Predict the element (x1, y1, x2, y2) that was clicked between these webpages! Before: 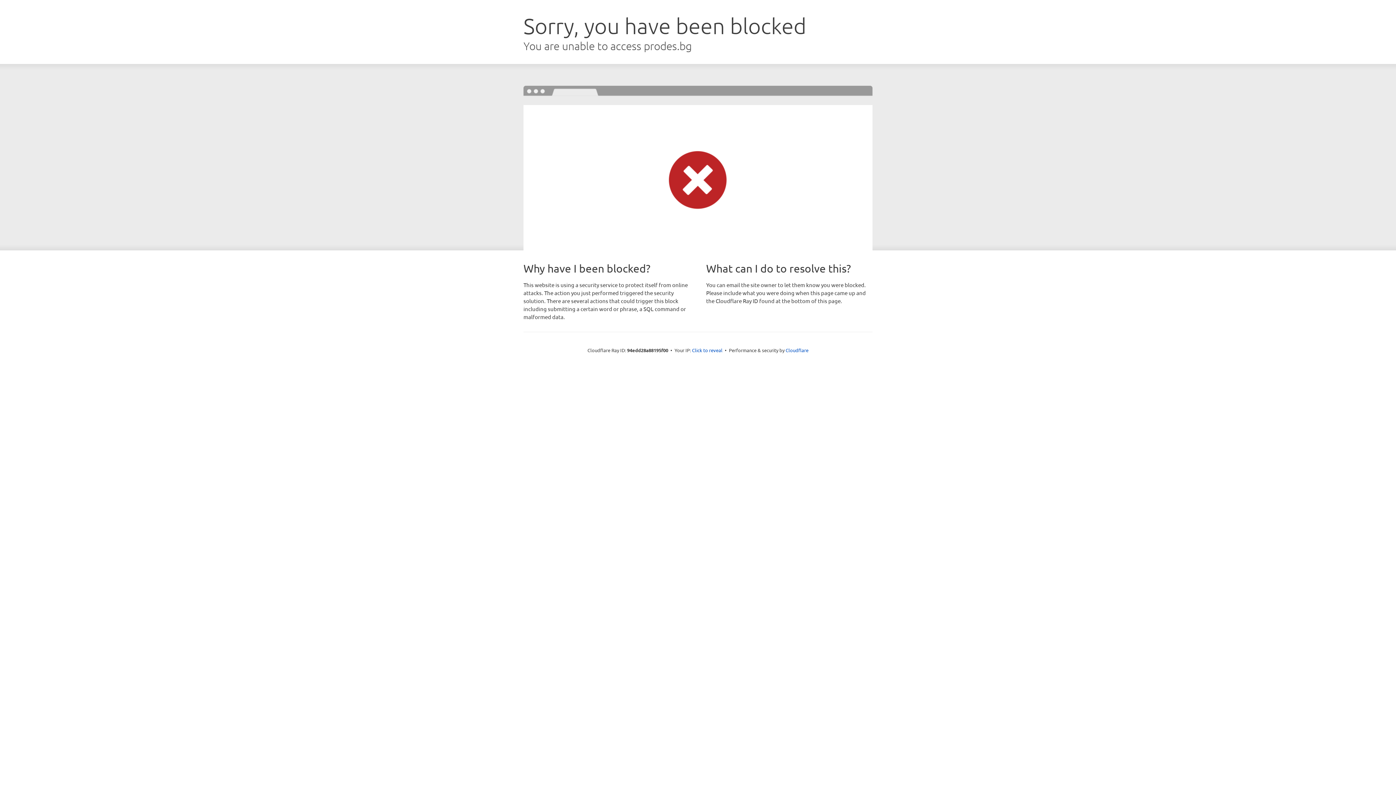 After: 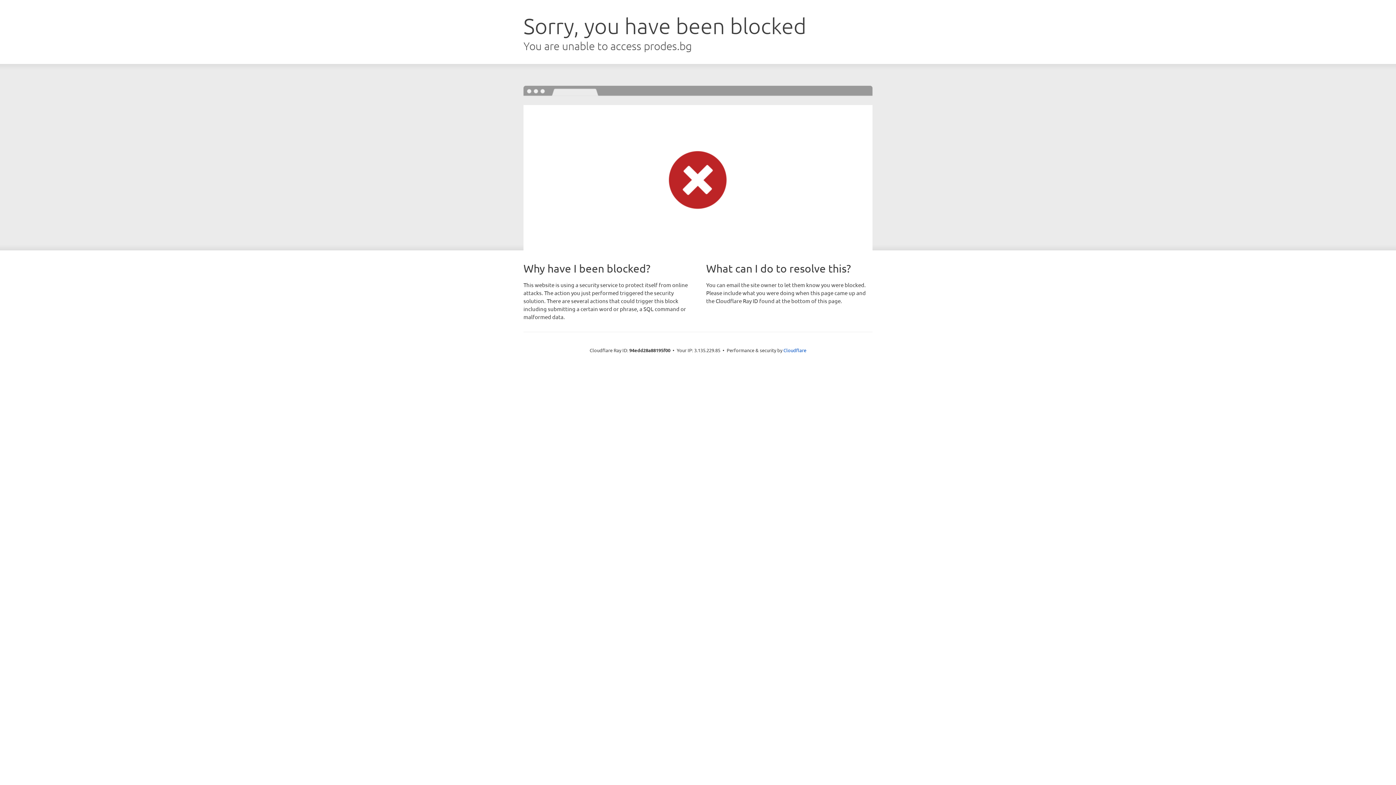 Action: bbox: (692, 346, 722, 353) label: Click to reveal